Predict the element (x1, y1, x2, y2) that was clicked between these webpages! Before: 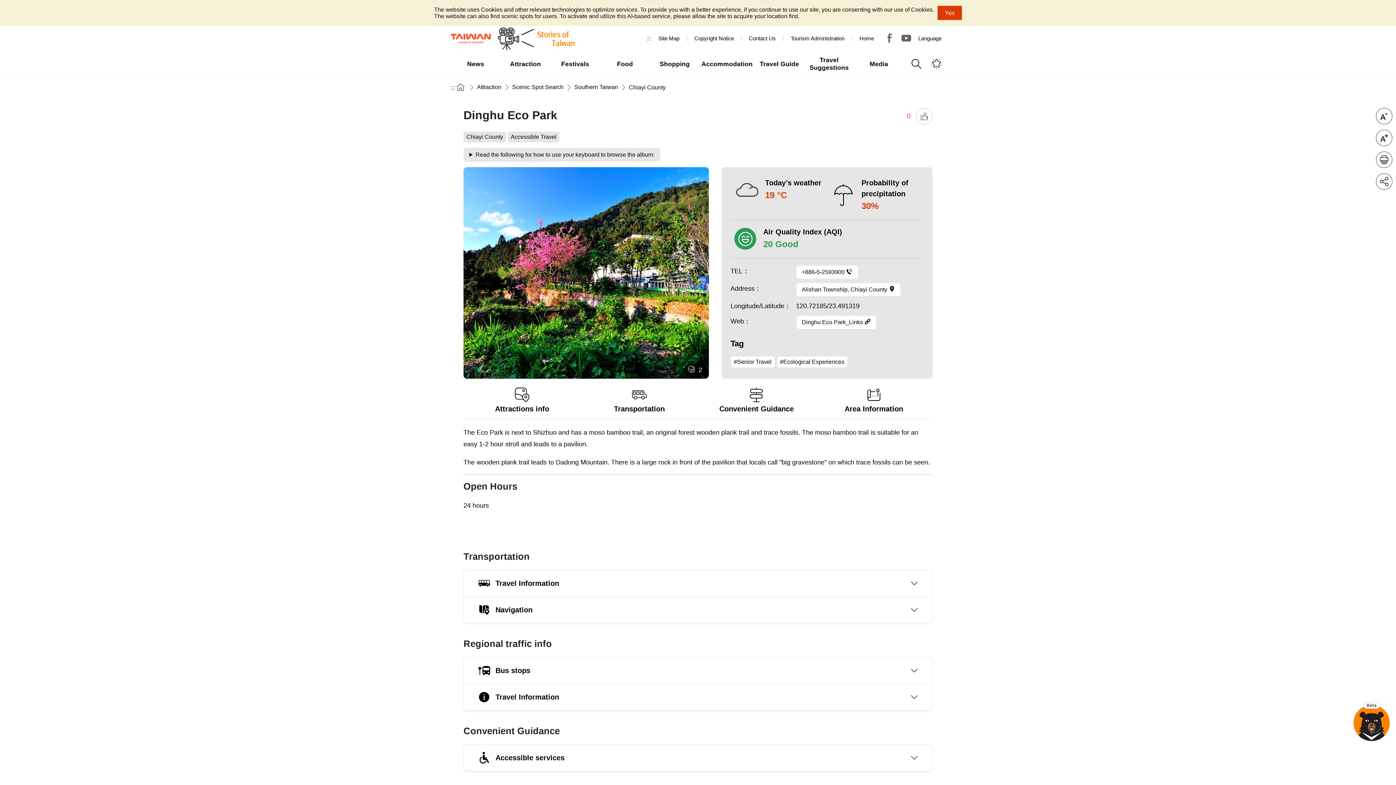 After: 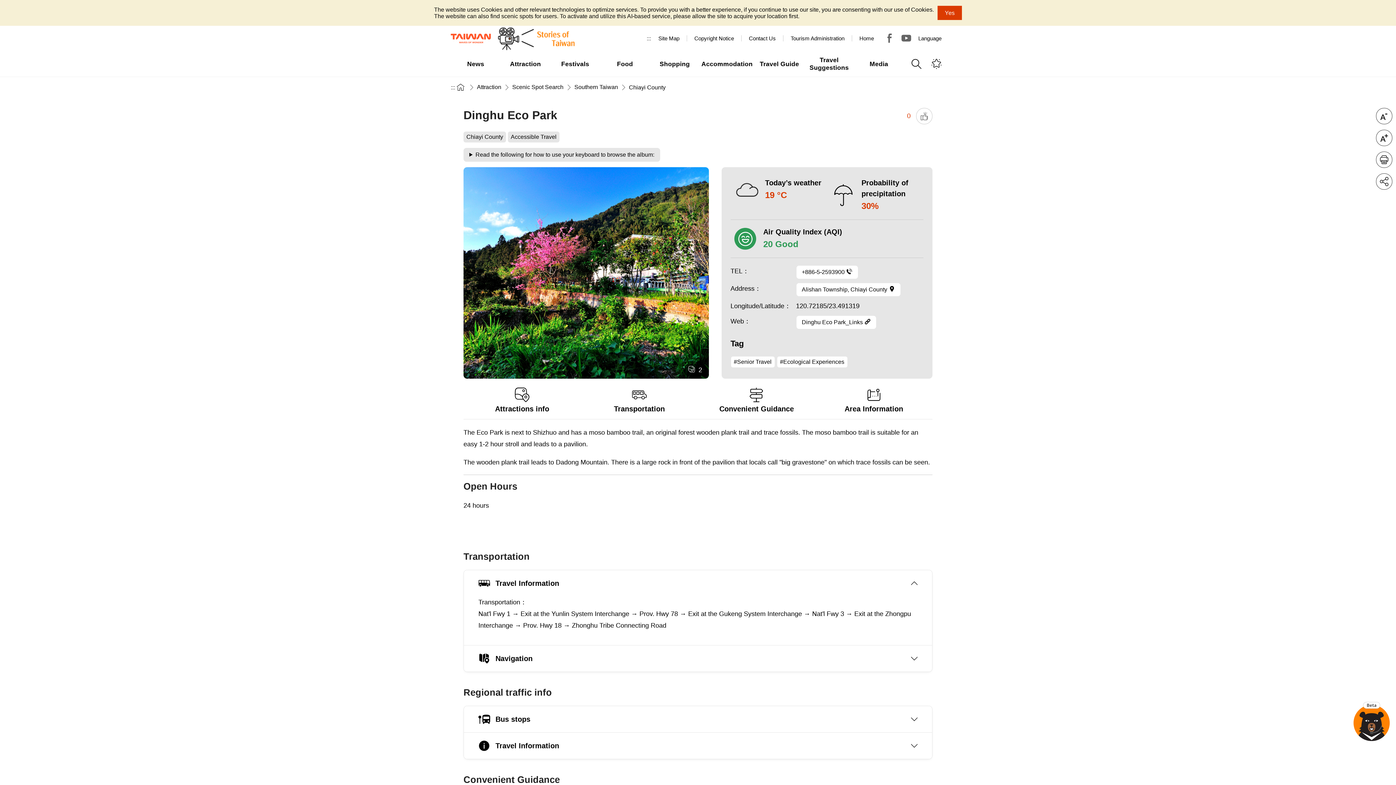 Action: bbox: (464, 570, 932, 596) label: Travel Information